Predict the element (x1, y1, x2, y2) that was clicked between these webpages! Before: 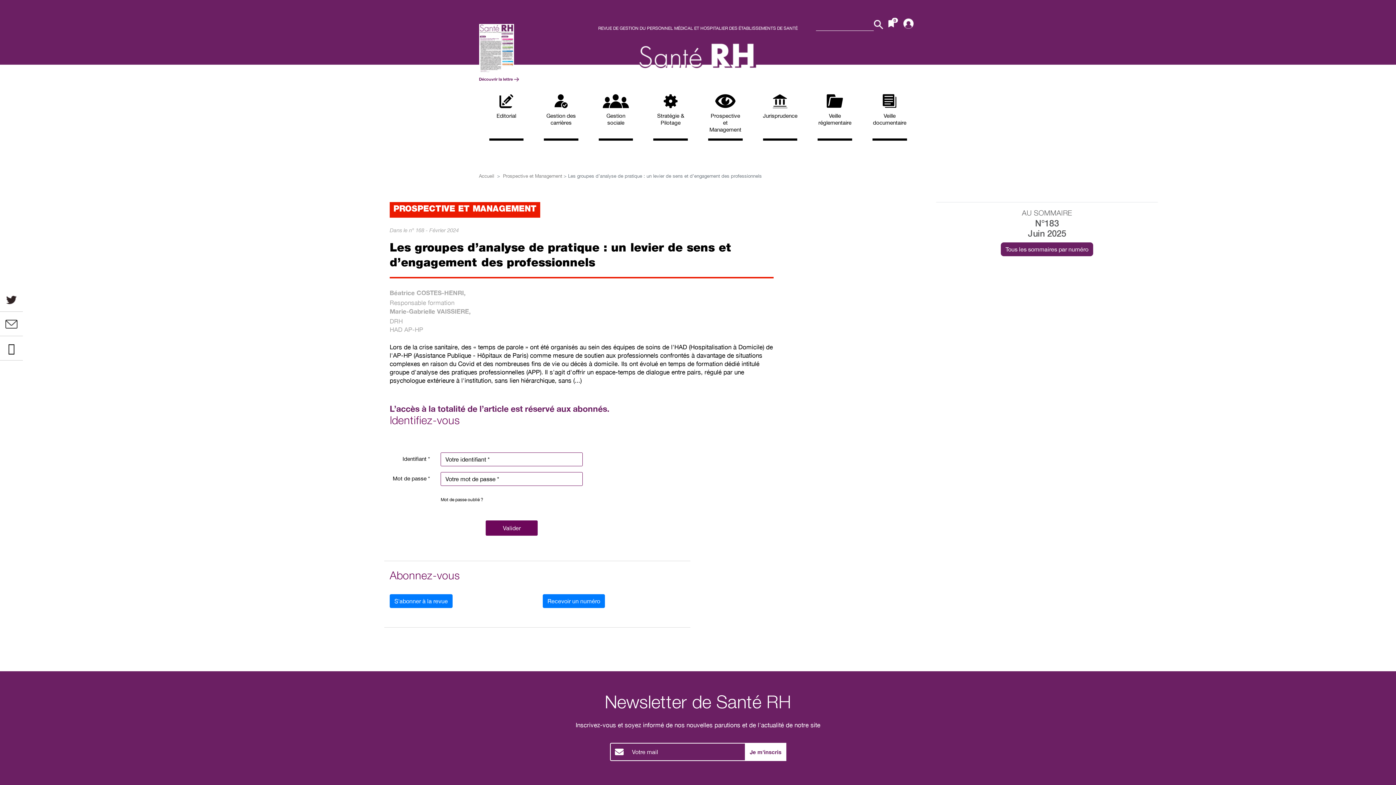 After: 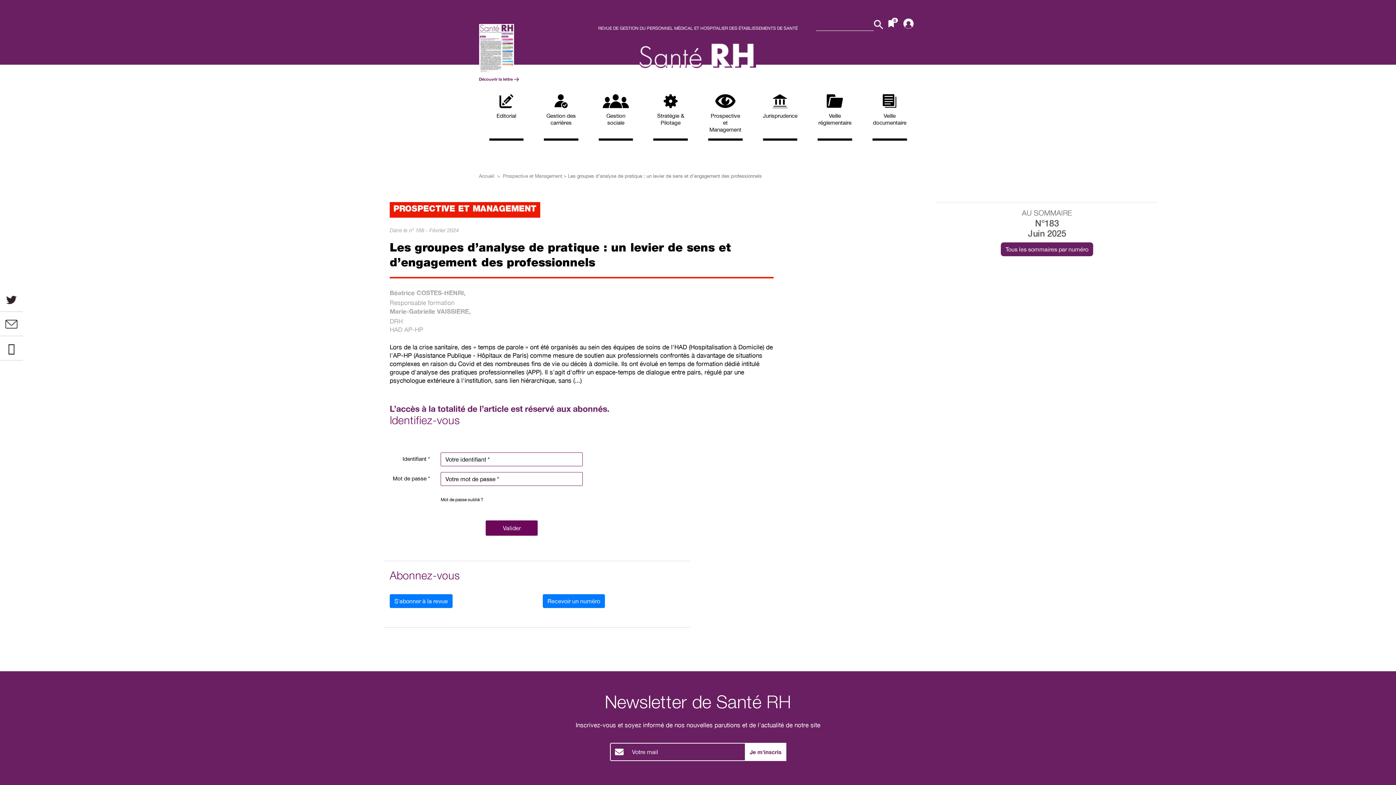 Action: bbox: (6, 295, 16, 304)